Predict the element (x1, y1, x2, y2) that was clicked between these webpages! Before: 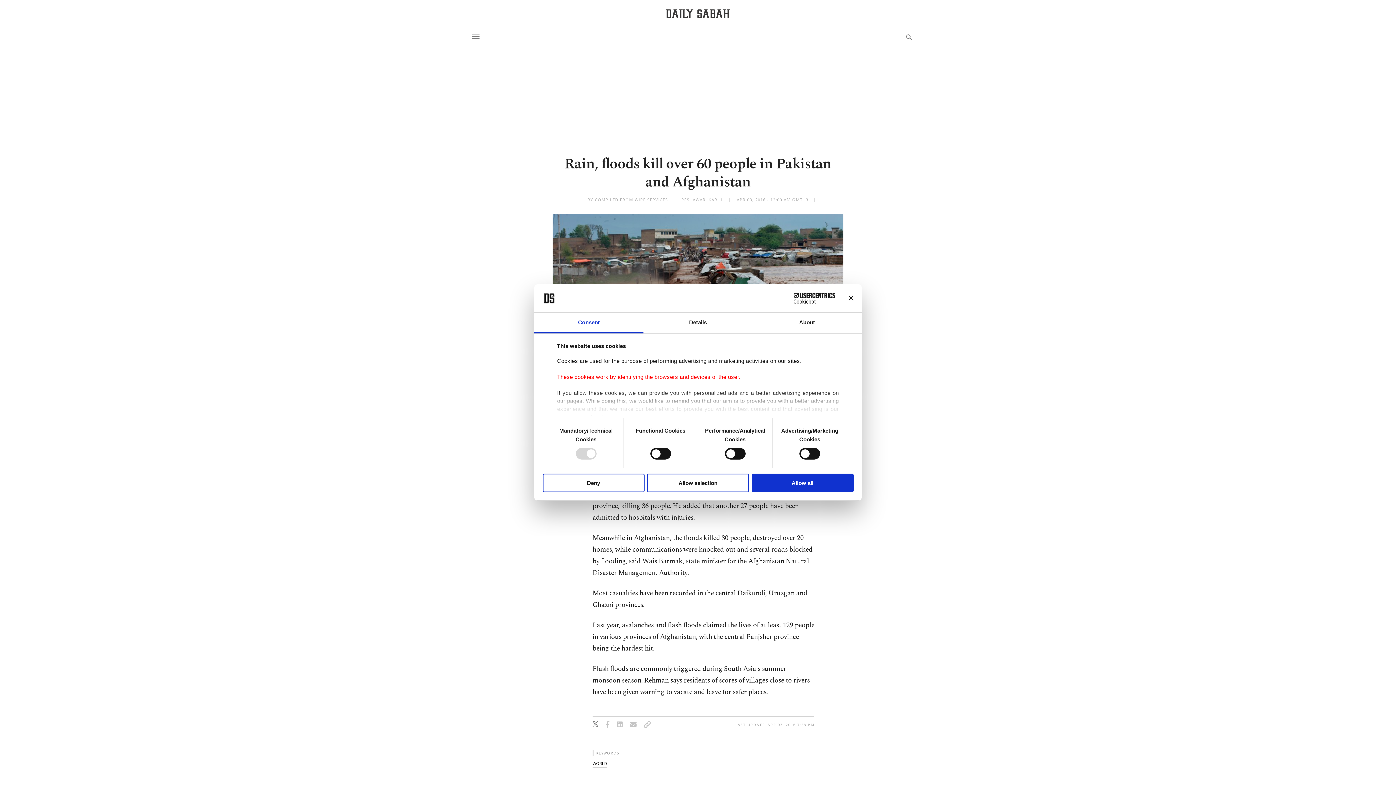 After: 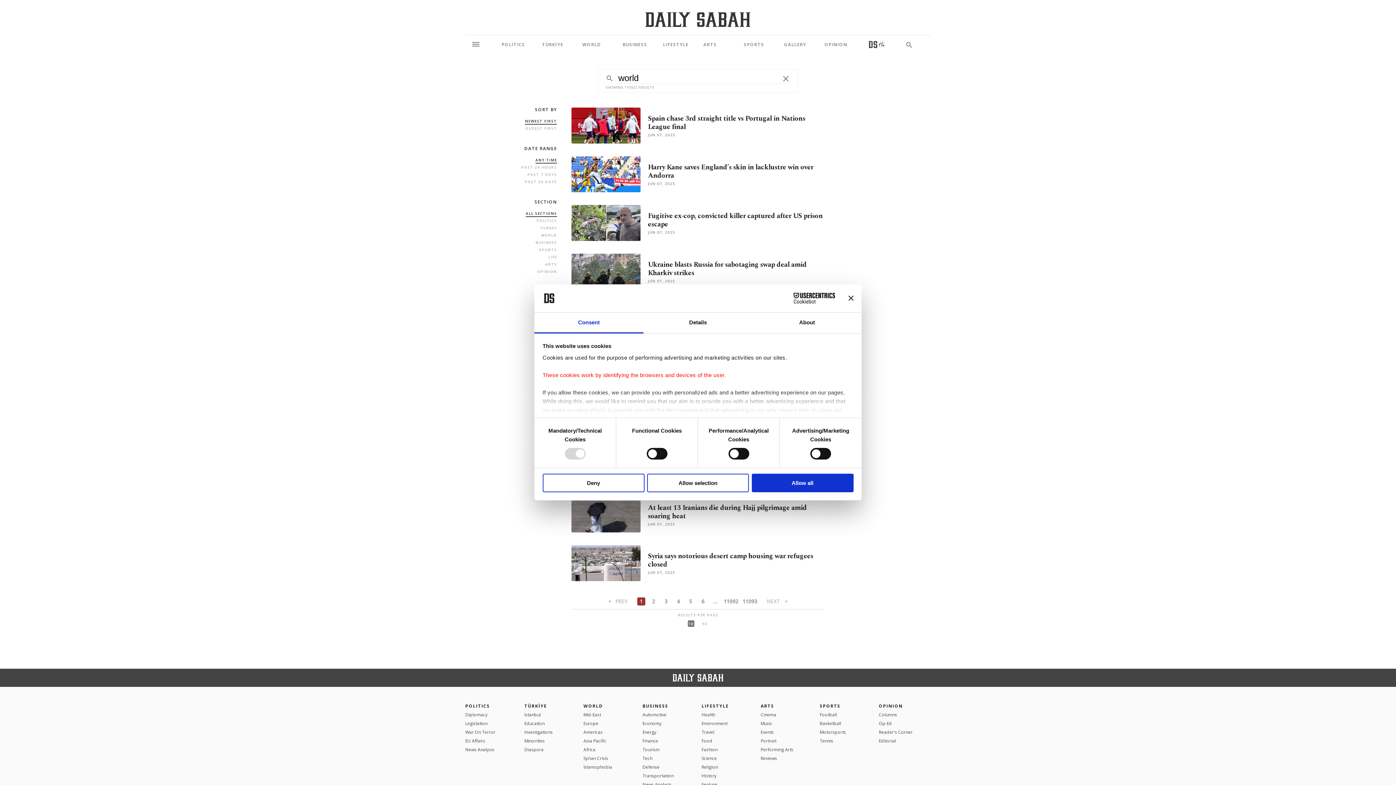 Action: bbox: (592, 760, 607, 768) label: WORLD